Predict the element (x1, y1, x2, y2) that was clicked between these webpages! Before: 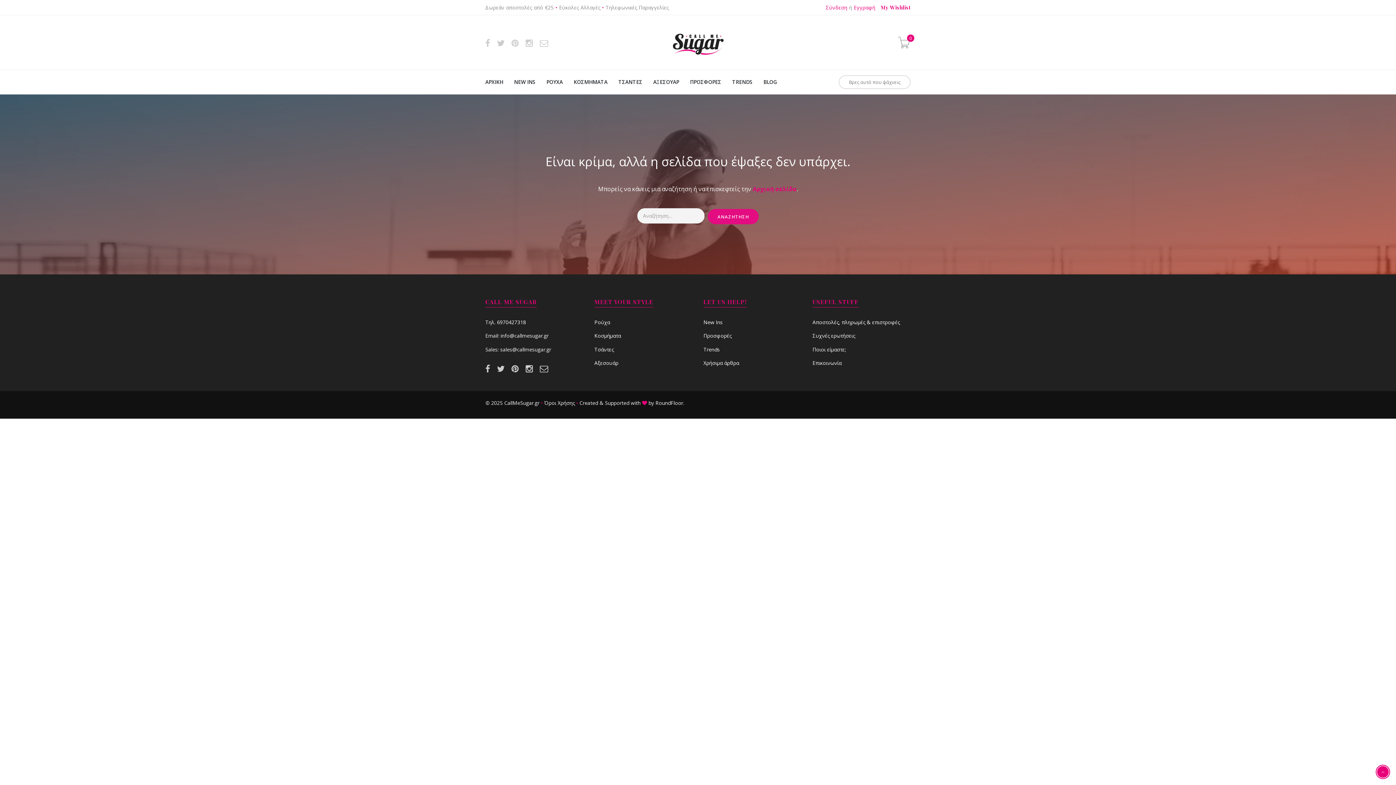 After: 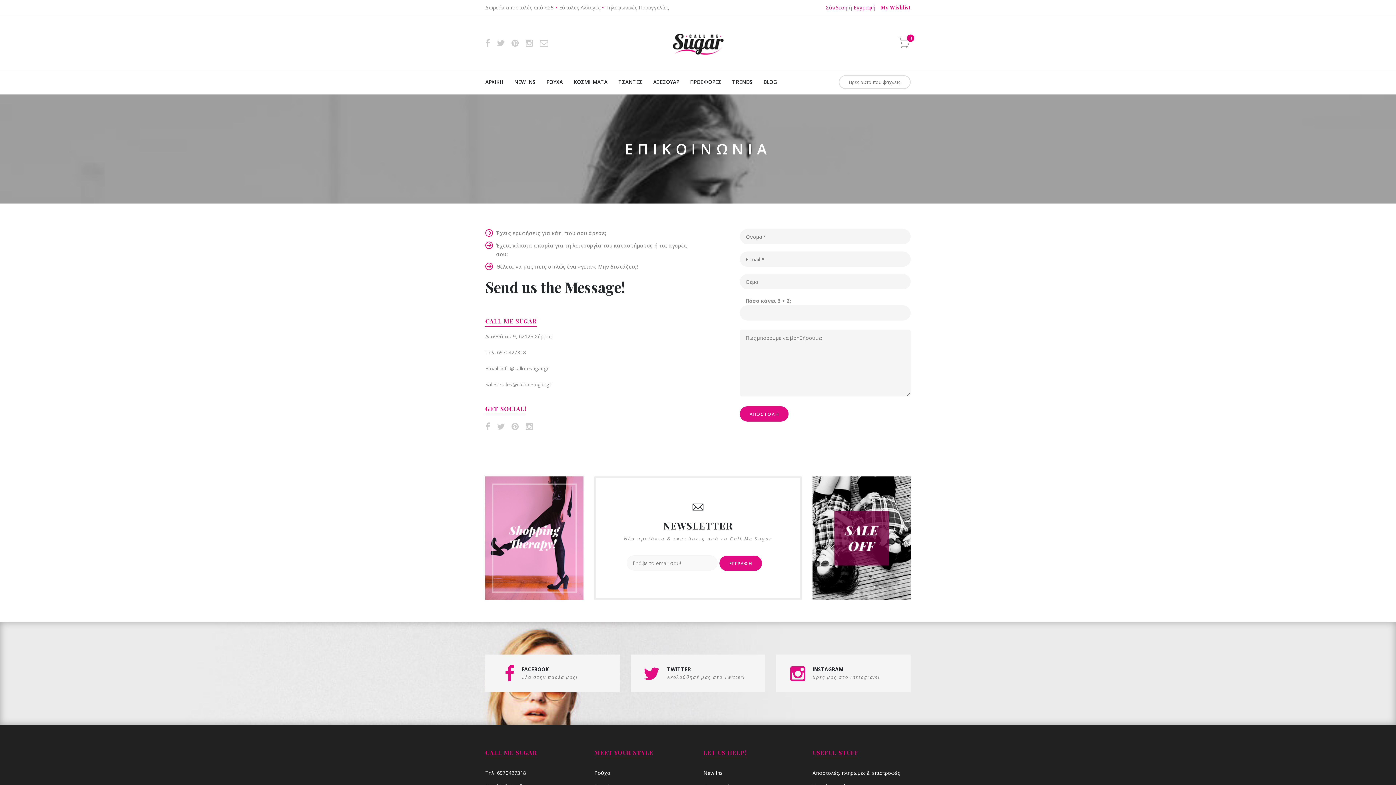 Action: bbox: (540, 37, 548, 48)